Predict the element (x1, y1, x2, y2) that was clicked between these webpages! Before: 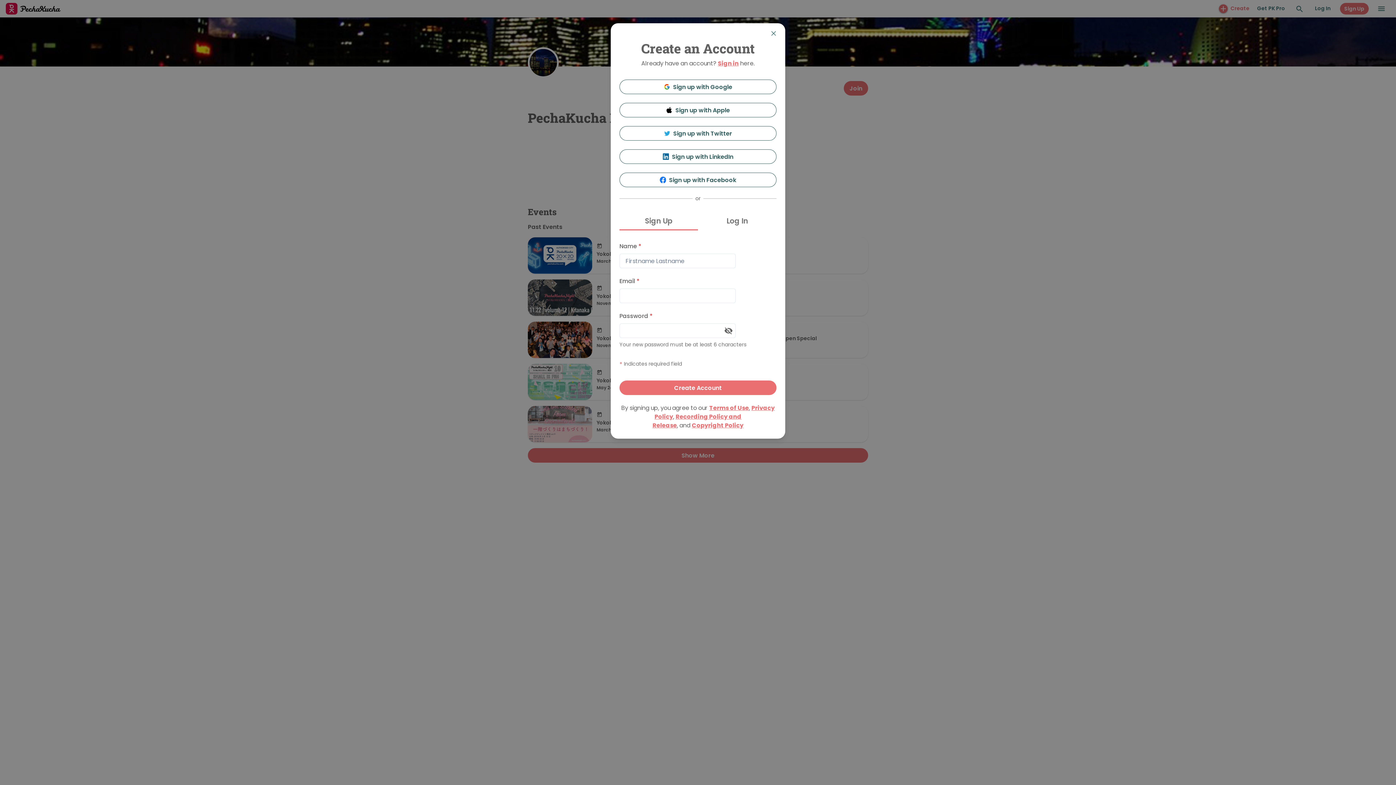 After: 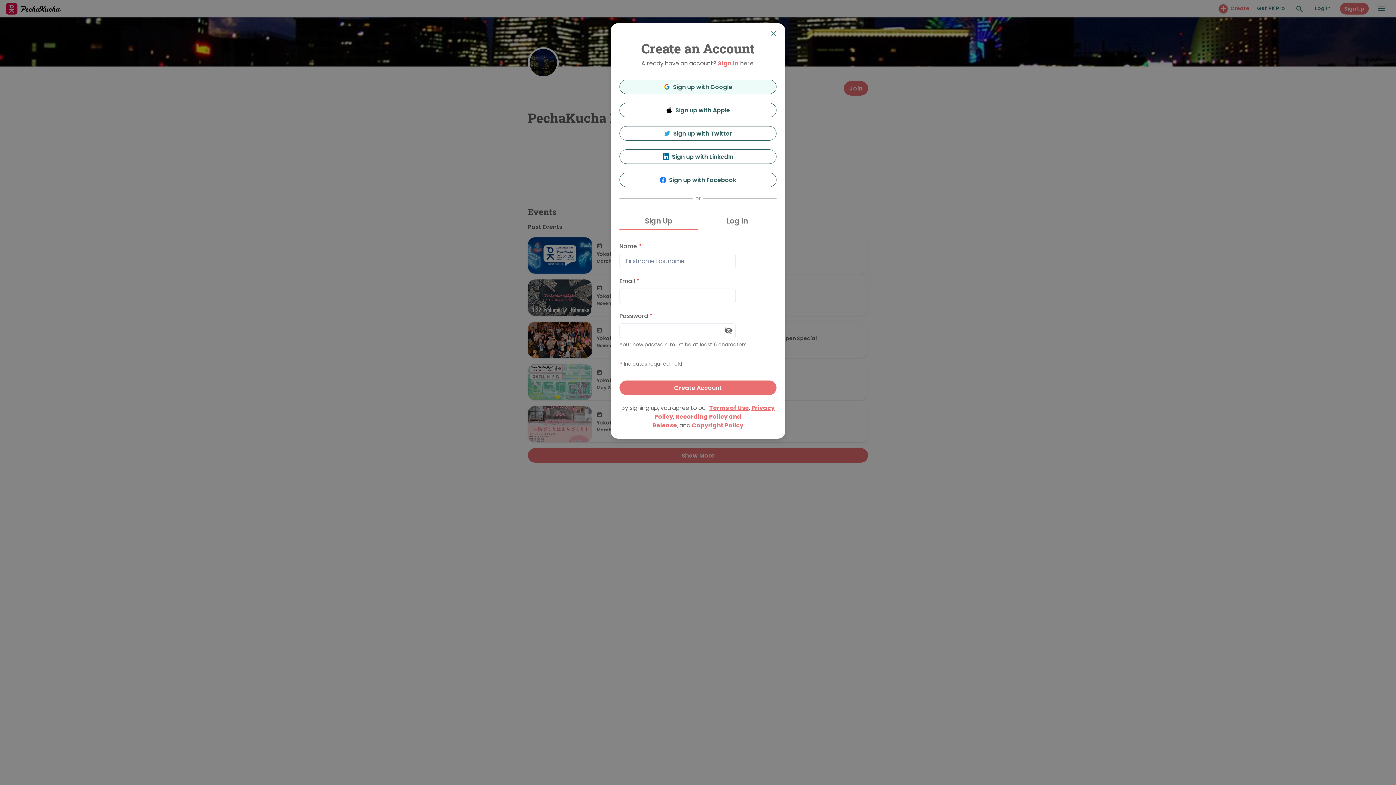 Action: label: Sign up with Google bbox: (622, 85, 773, 99)